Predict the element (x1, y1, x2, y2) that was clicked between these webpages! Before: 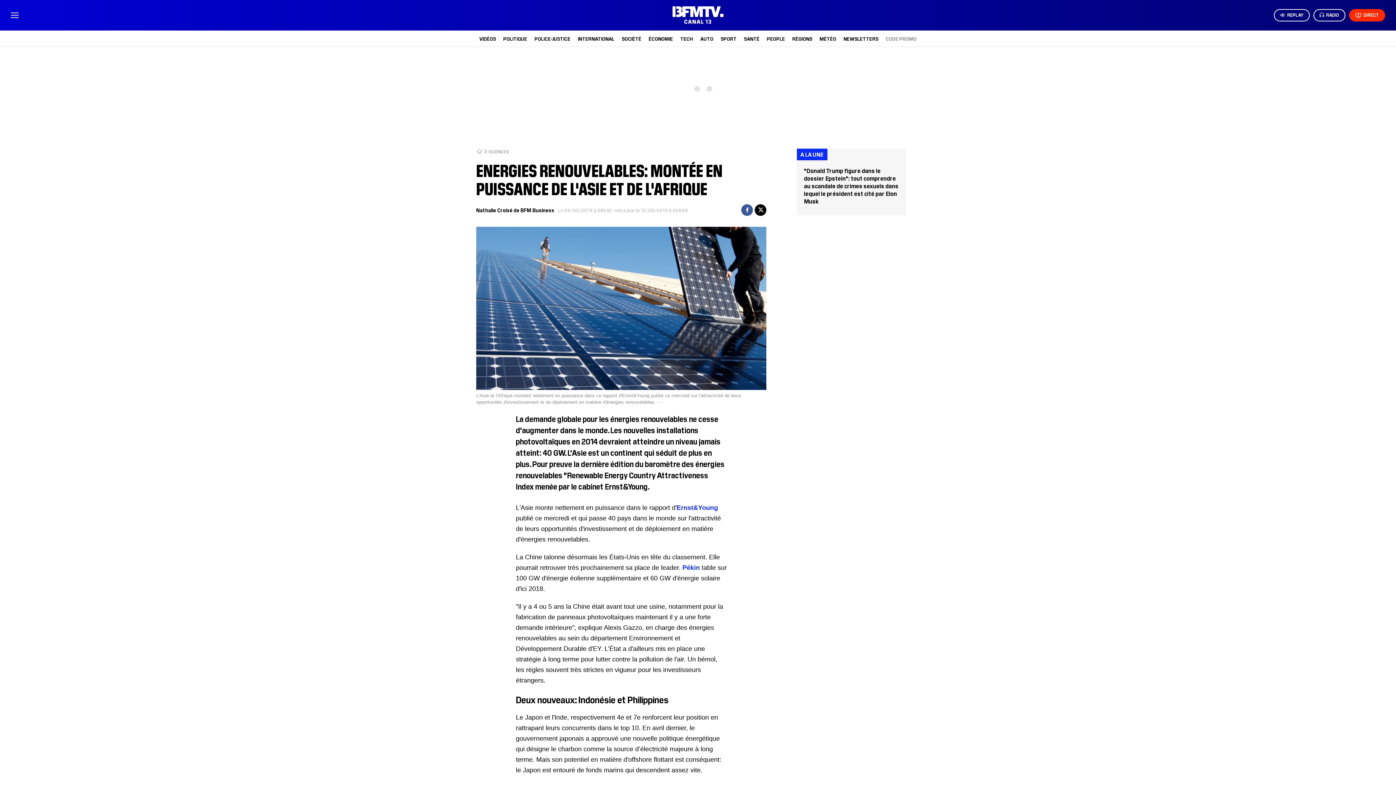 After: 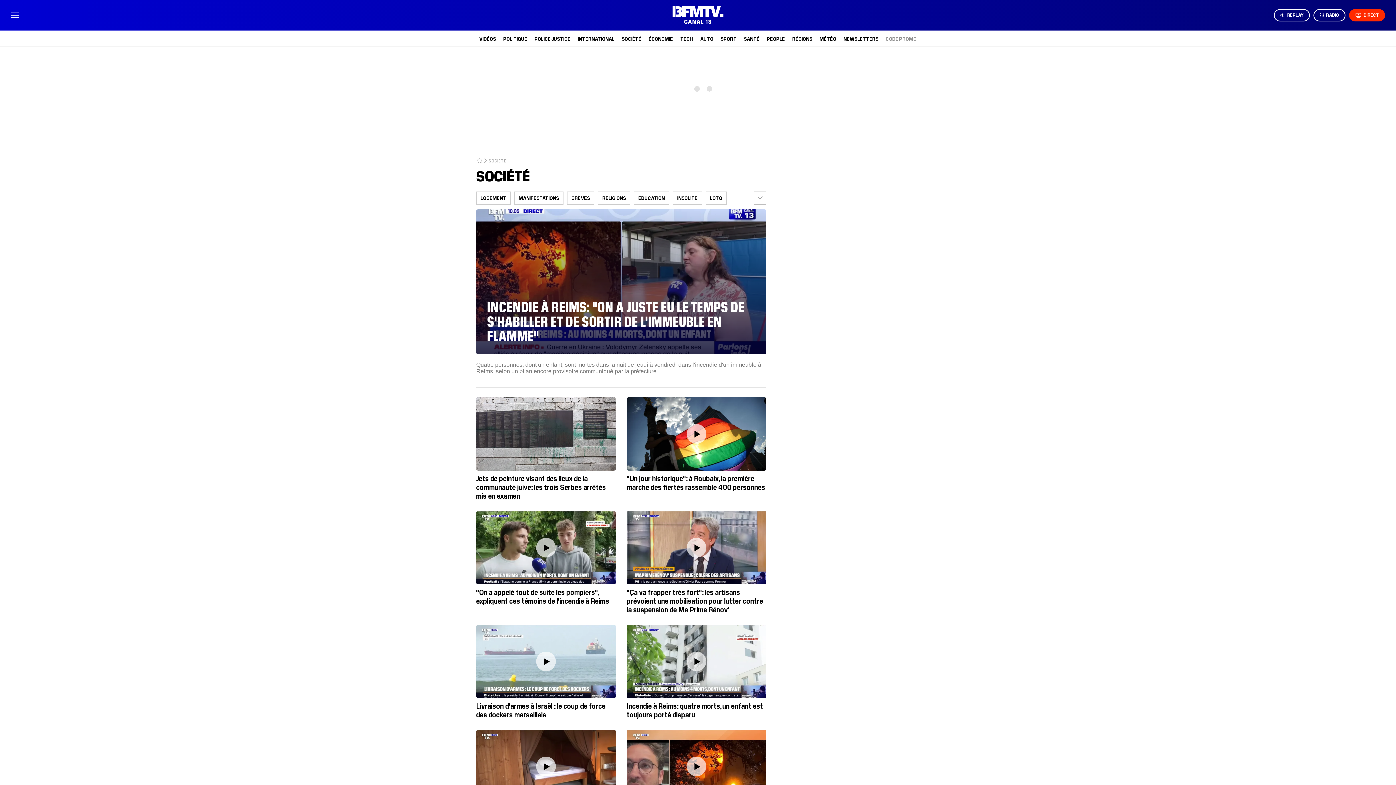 Action: label: SOCIÉTÉ bbox: (622, 35, 641, 41)